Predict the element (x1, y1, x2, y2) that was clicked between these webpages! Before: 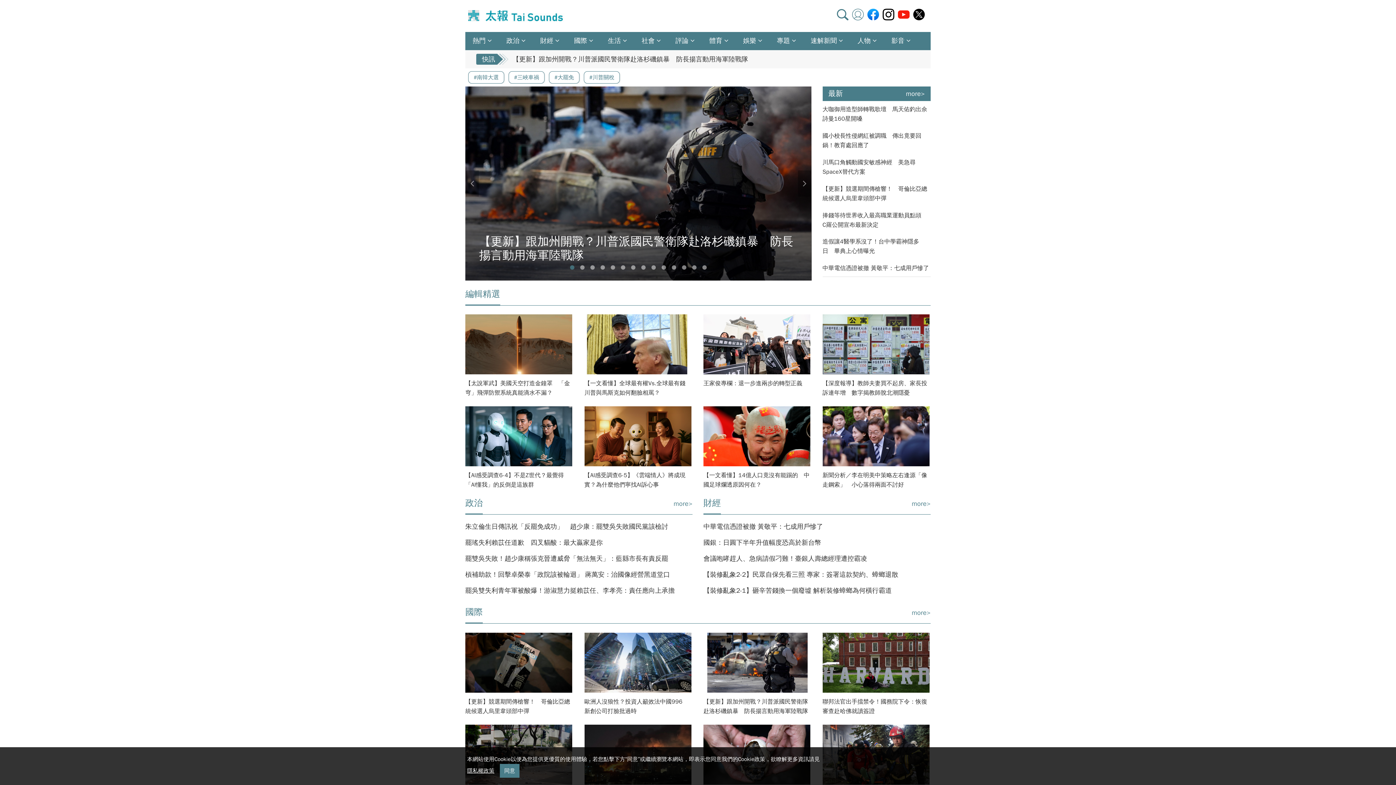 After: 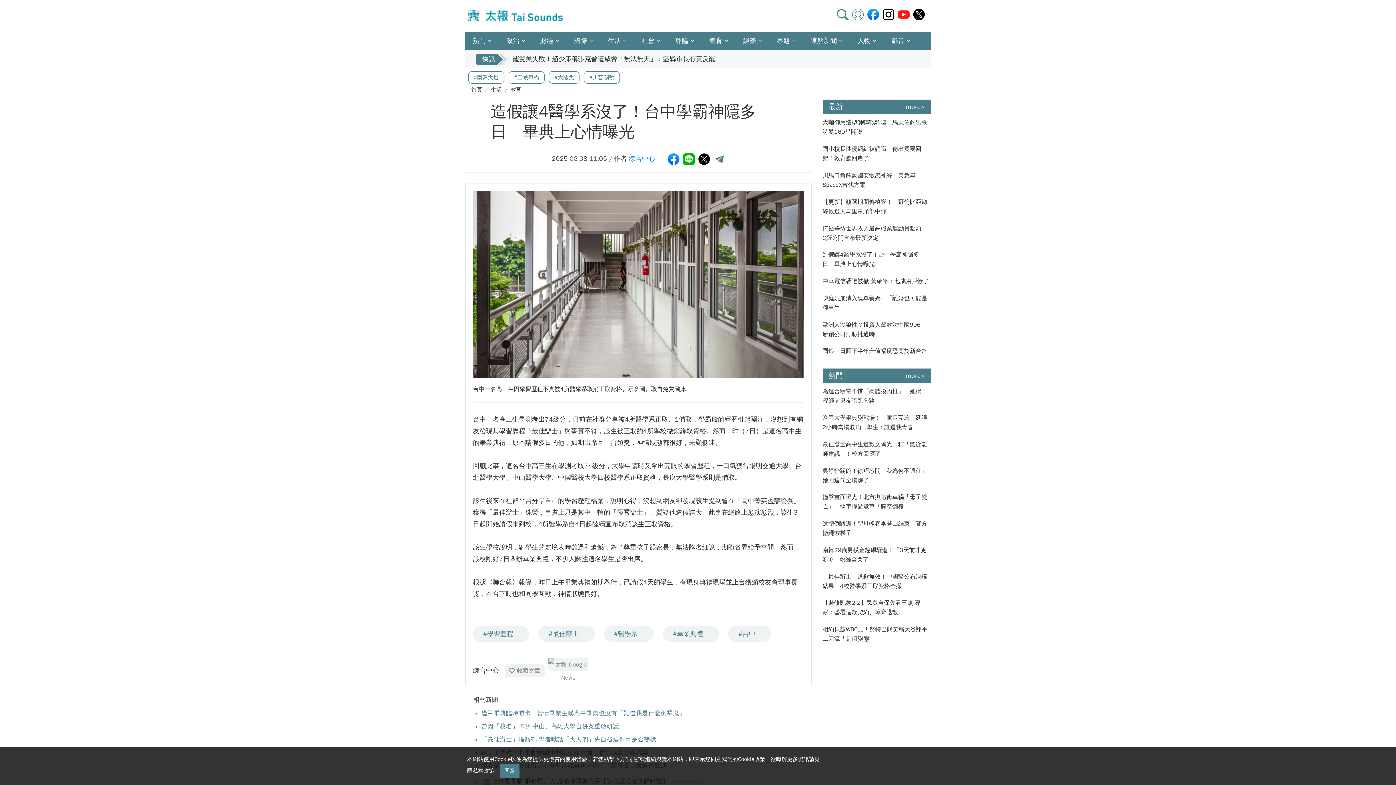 Action: label: 造假讓4醫學系沒了！台中學霸神隱多日　畢典上心情曝光 bbox: (822, 224, 930, 243)